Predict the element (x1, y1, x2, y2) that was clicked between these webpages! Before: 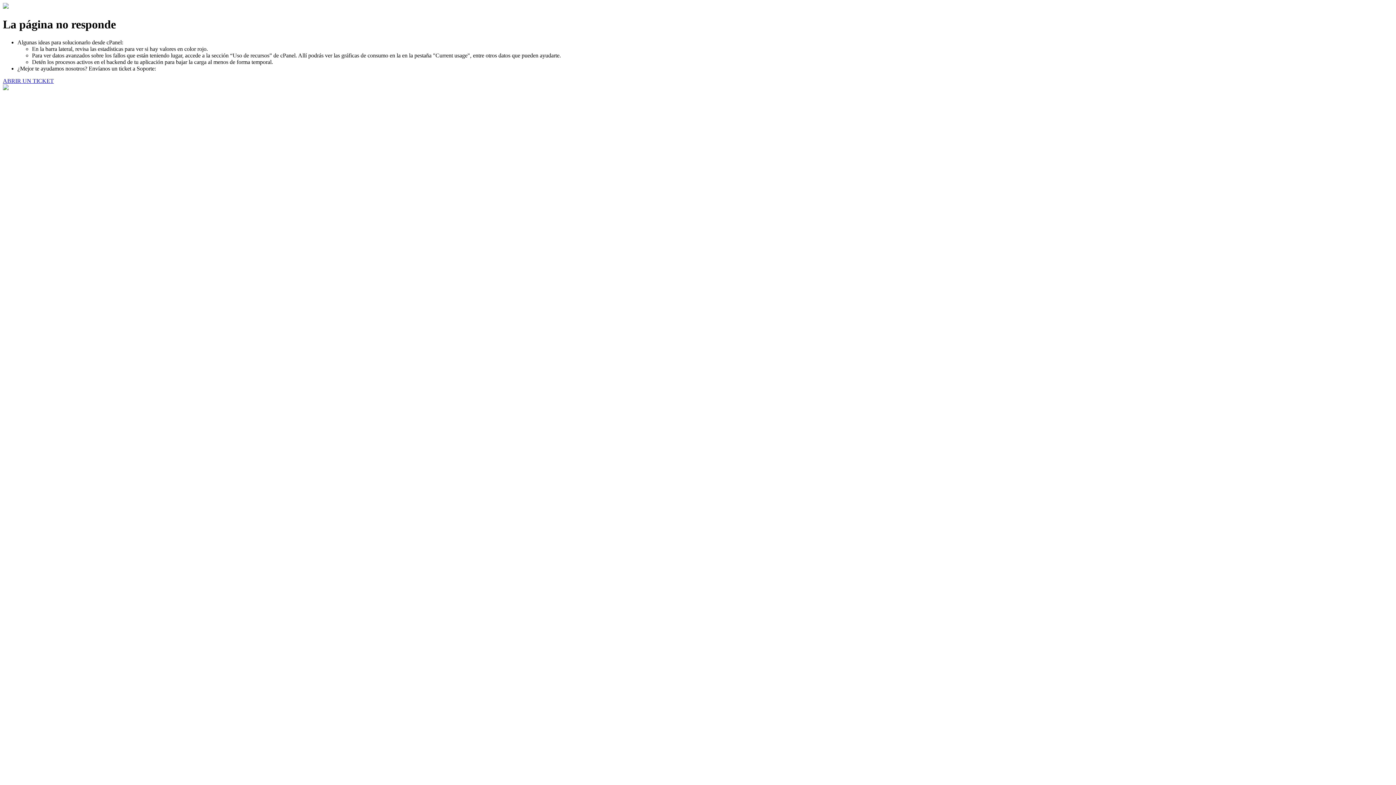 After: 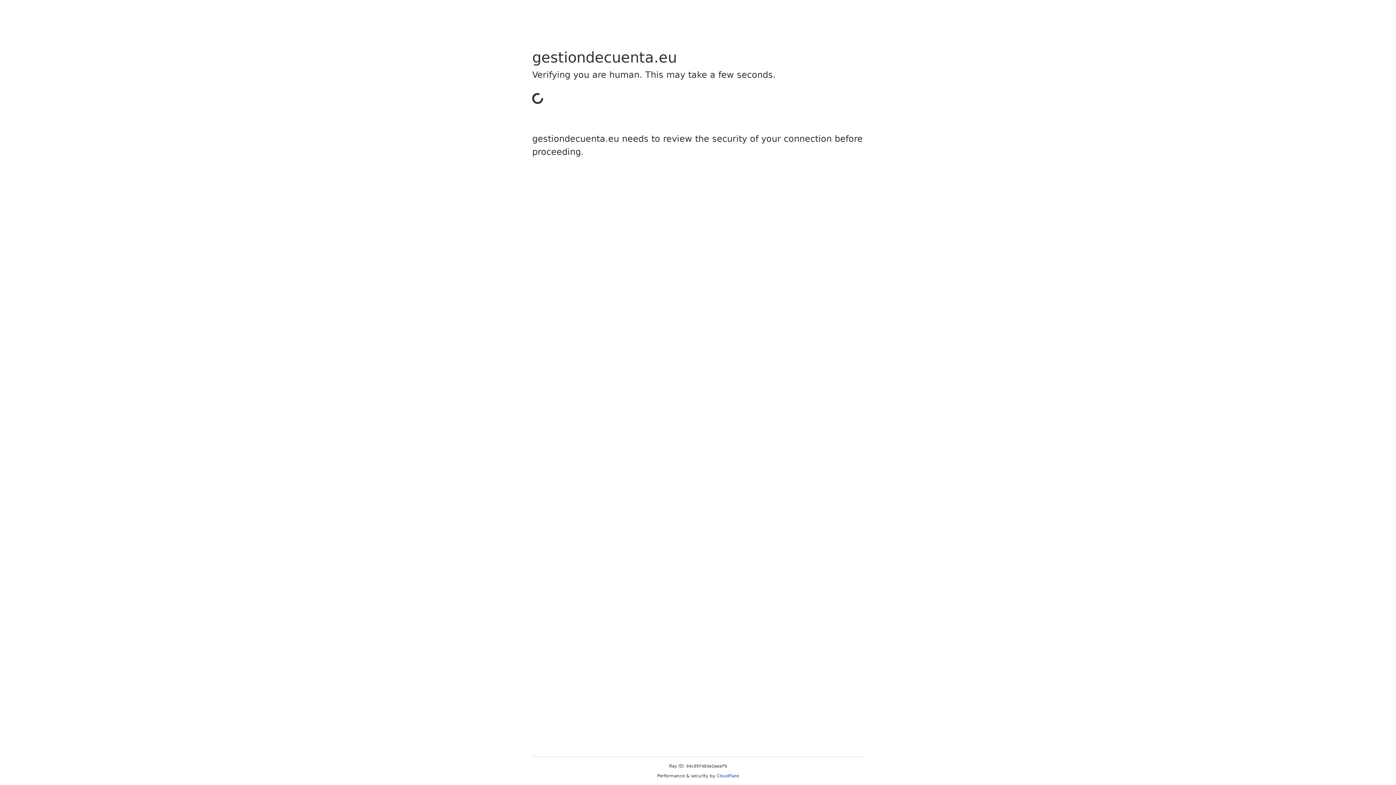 Action: bbox: (2, 77, 53, 83) label: ABRIR UN TICKET